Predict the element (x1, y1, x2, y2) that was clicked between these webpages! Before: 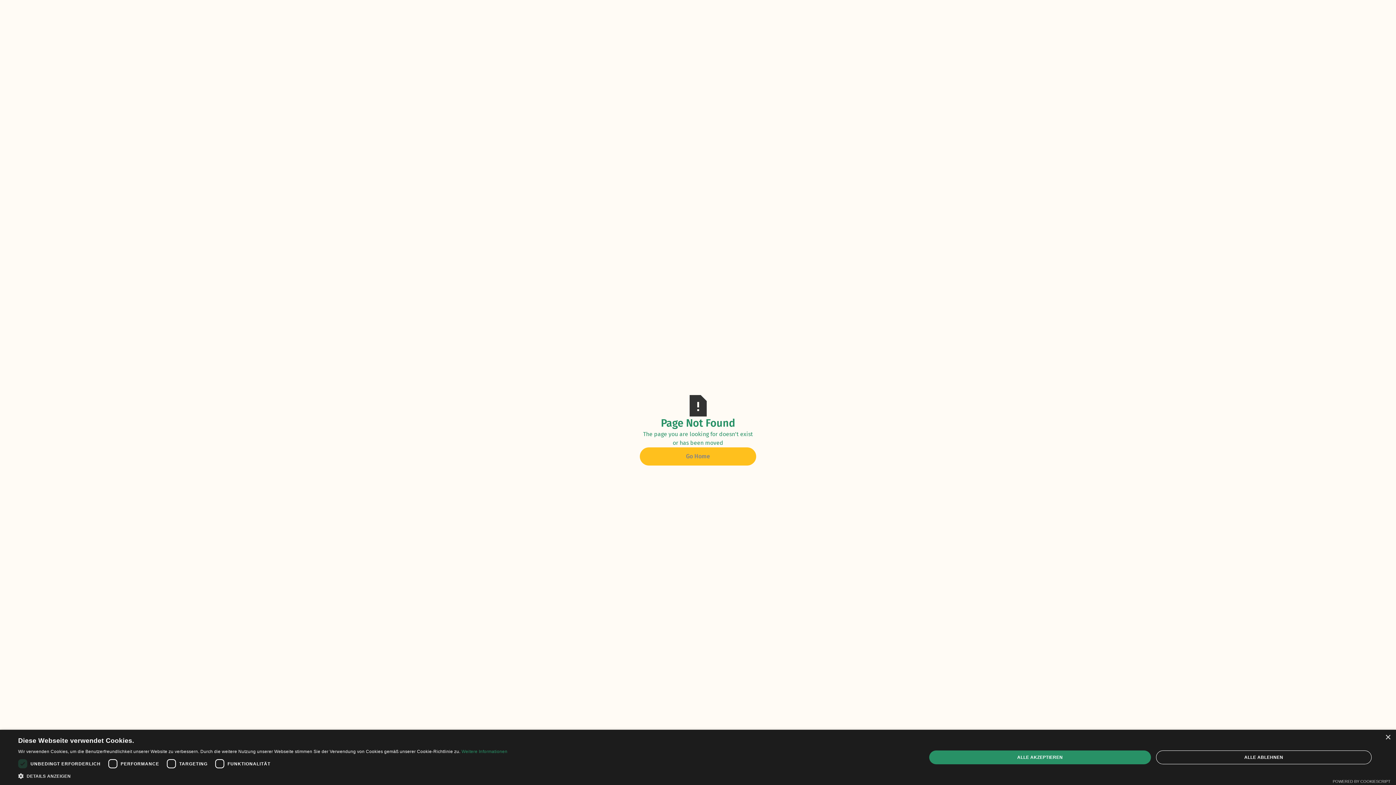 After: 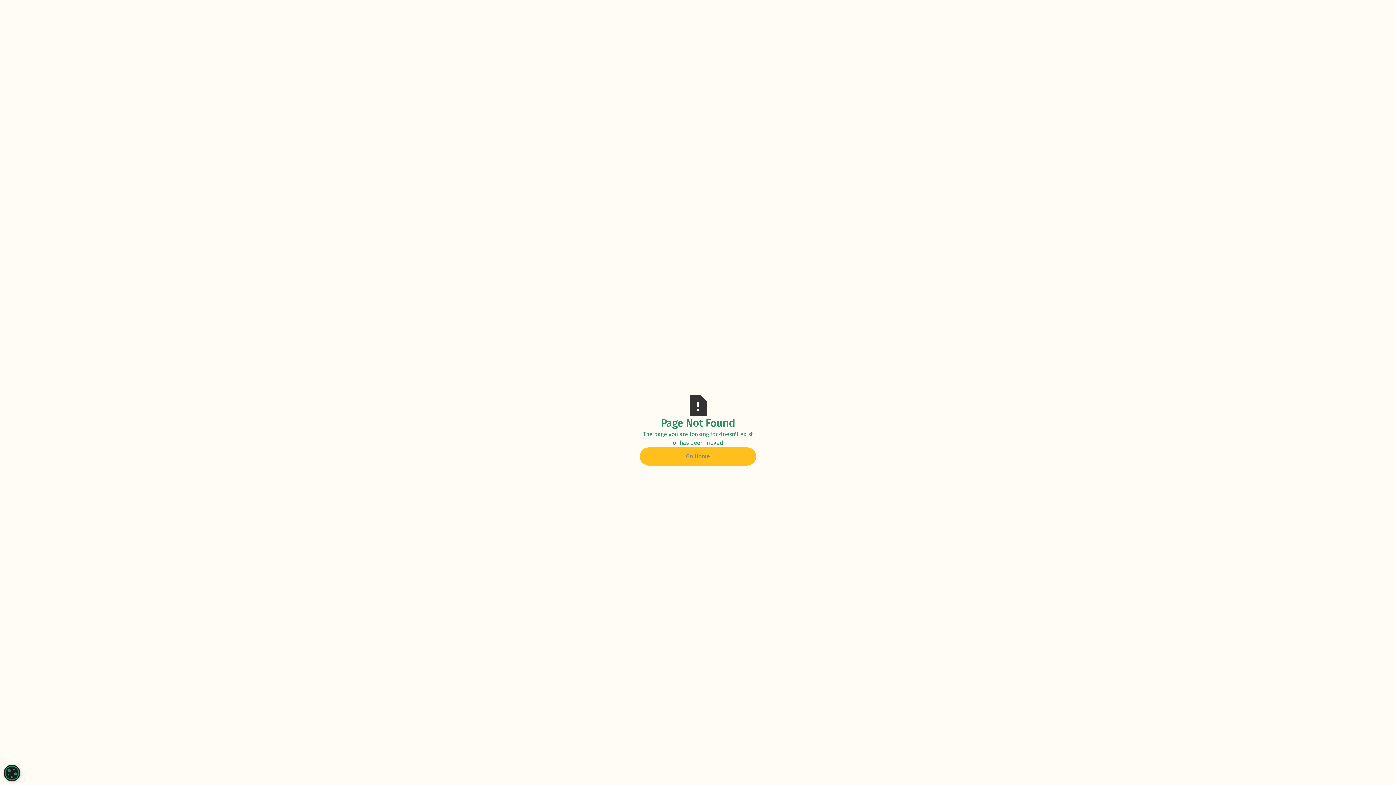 Action: label: Close bbox: (1385, 735, 1390, 740)